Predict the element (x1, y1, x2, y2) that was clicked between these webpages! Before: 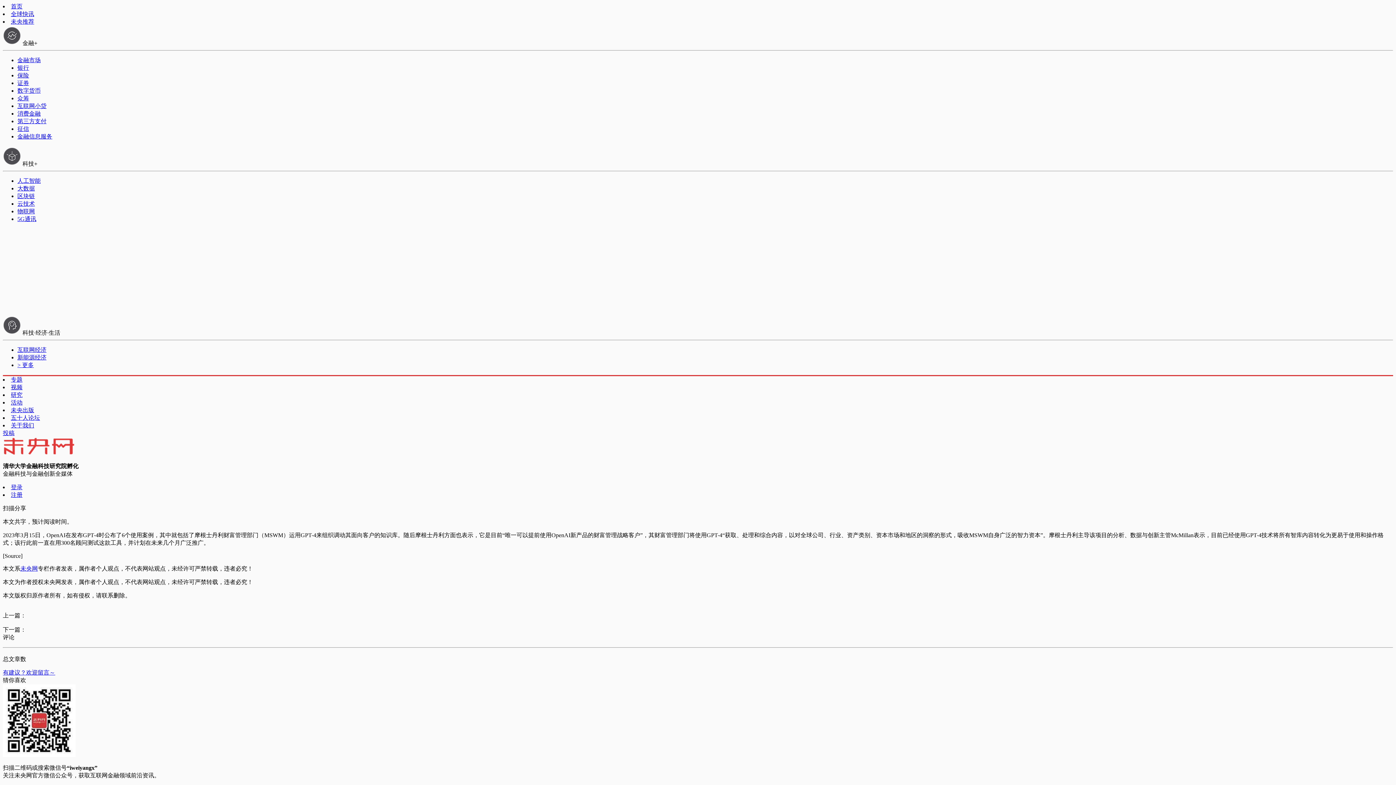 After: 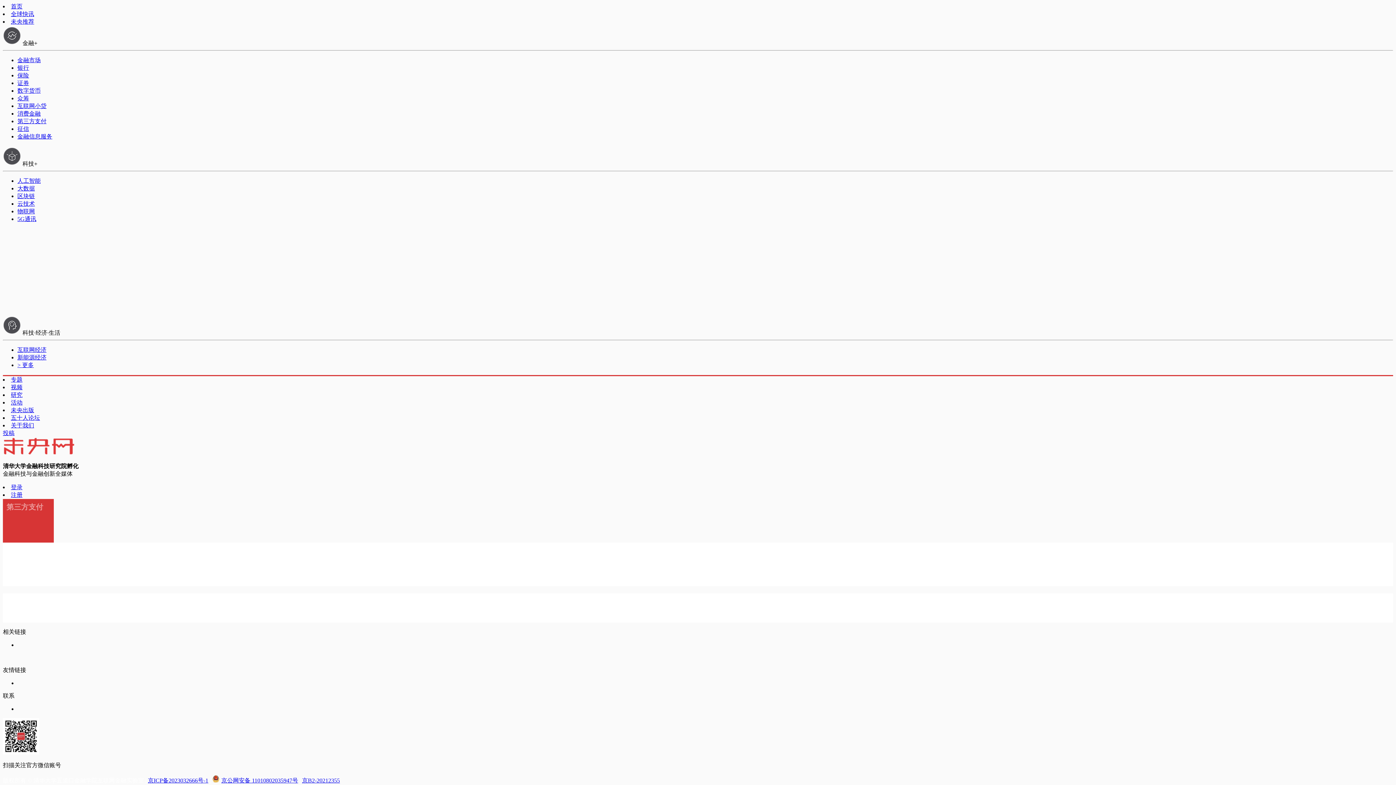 Action: bbox: (17, 118, 46, 124) label: 第三方支付